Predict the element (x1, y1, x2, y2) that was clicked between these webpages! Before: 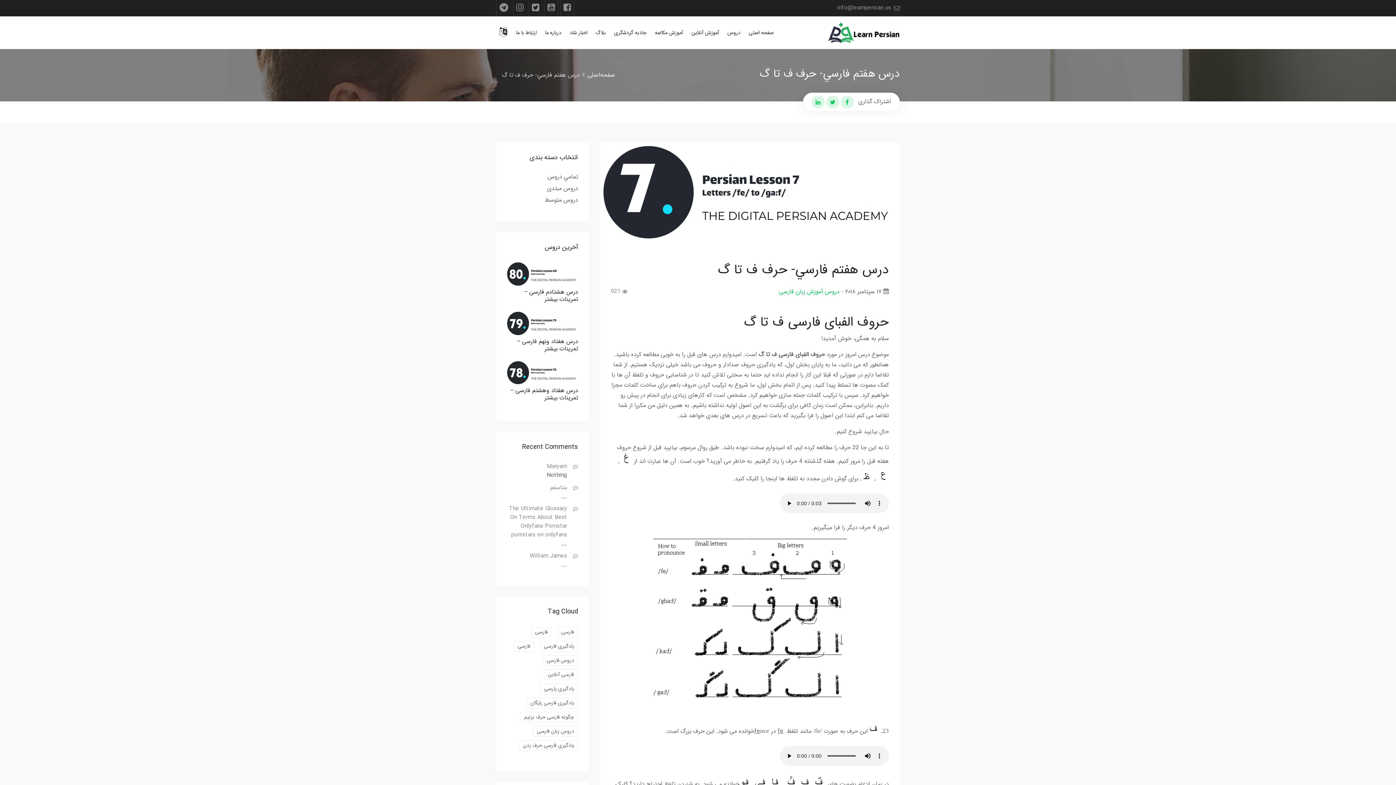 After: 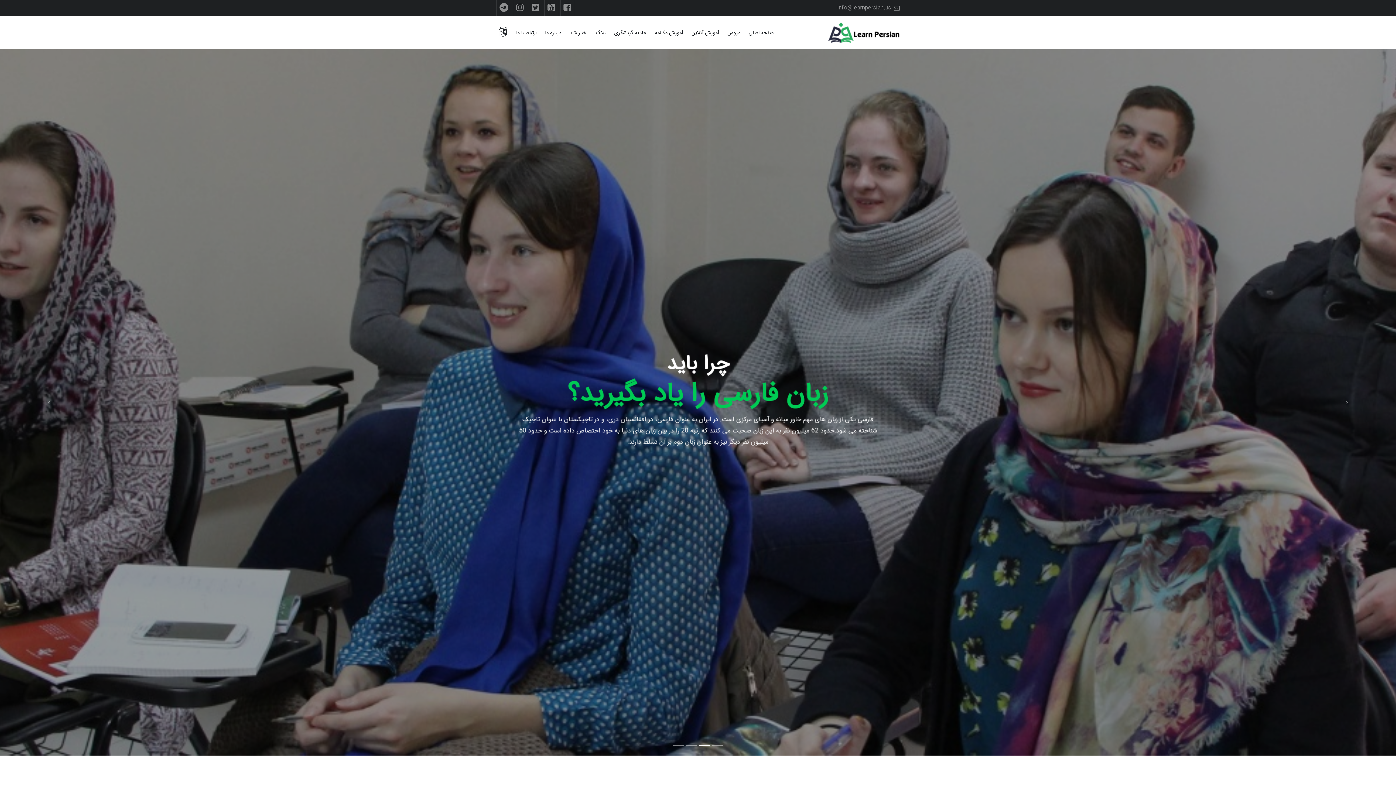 Action: bbox: (587, 70, 615, 79) label: صفحه‌اصلی